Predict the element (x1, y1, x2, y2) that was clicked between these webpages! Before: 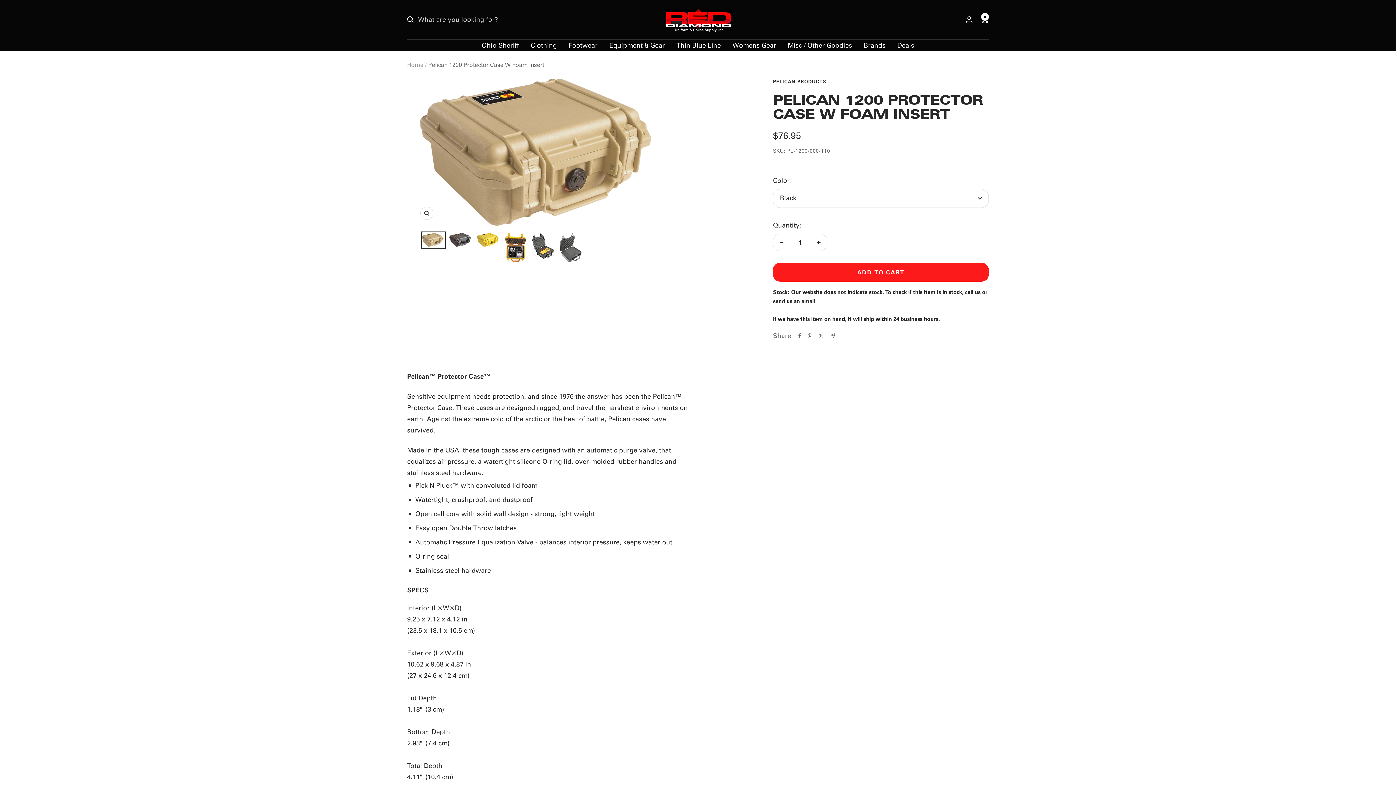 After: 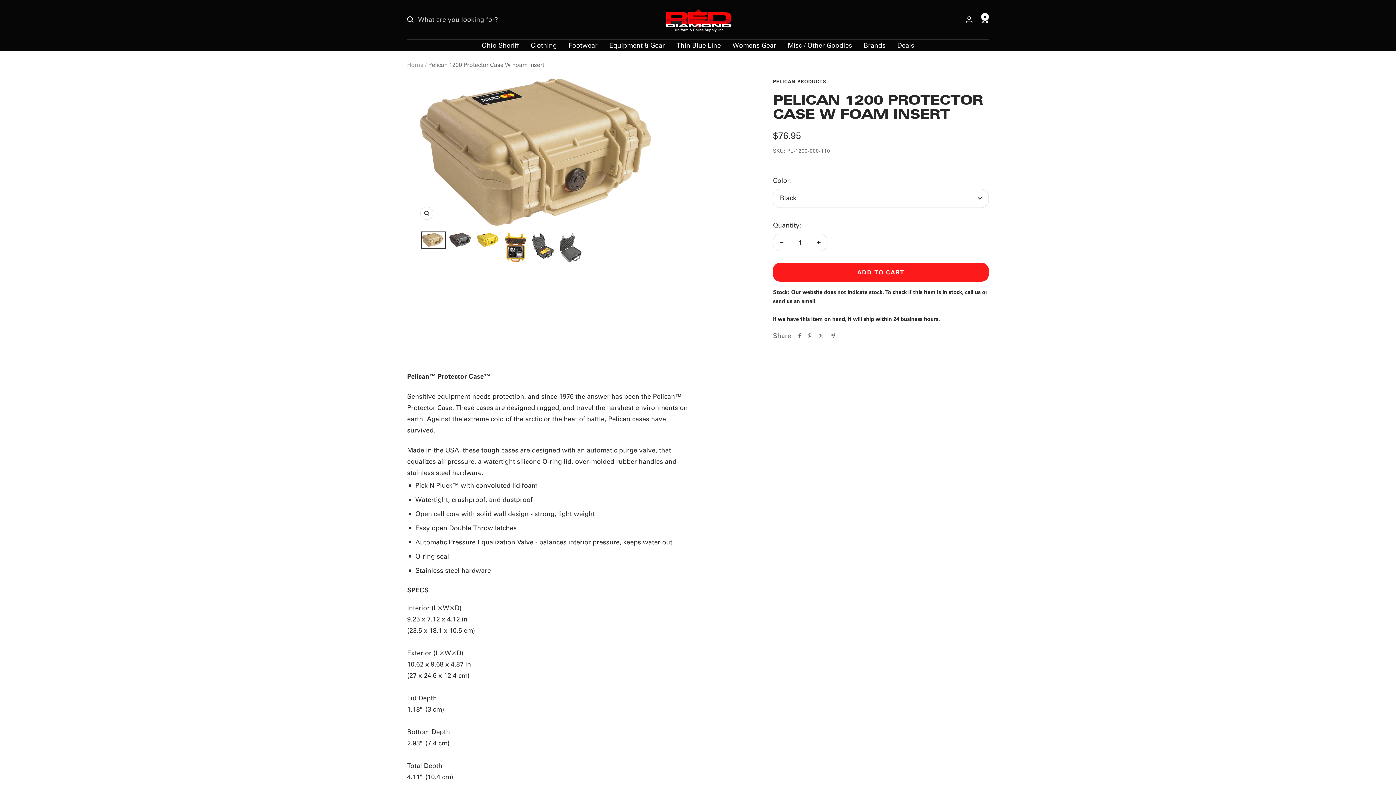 Action: label: Decrease quantity bbox: (773, 234, 790, 250)